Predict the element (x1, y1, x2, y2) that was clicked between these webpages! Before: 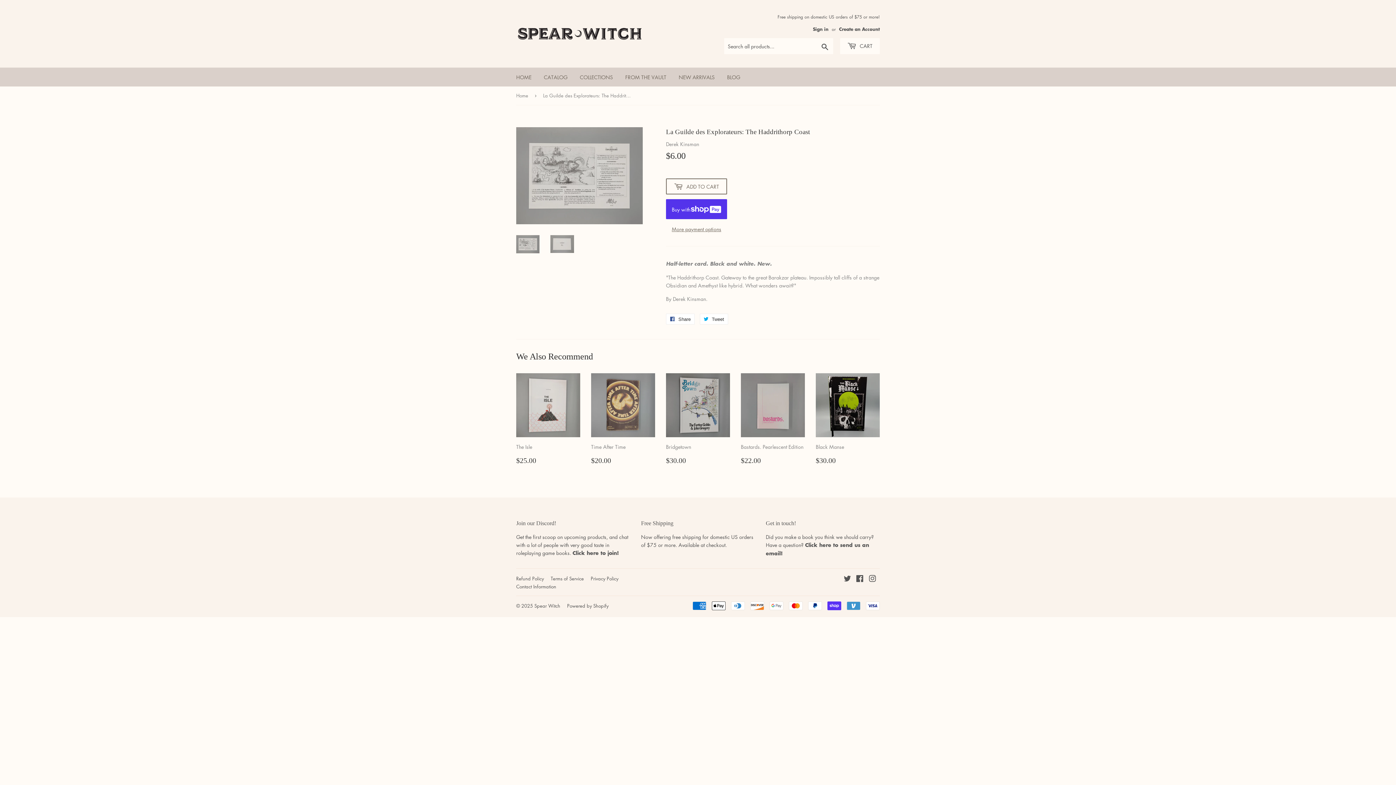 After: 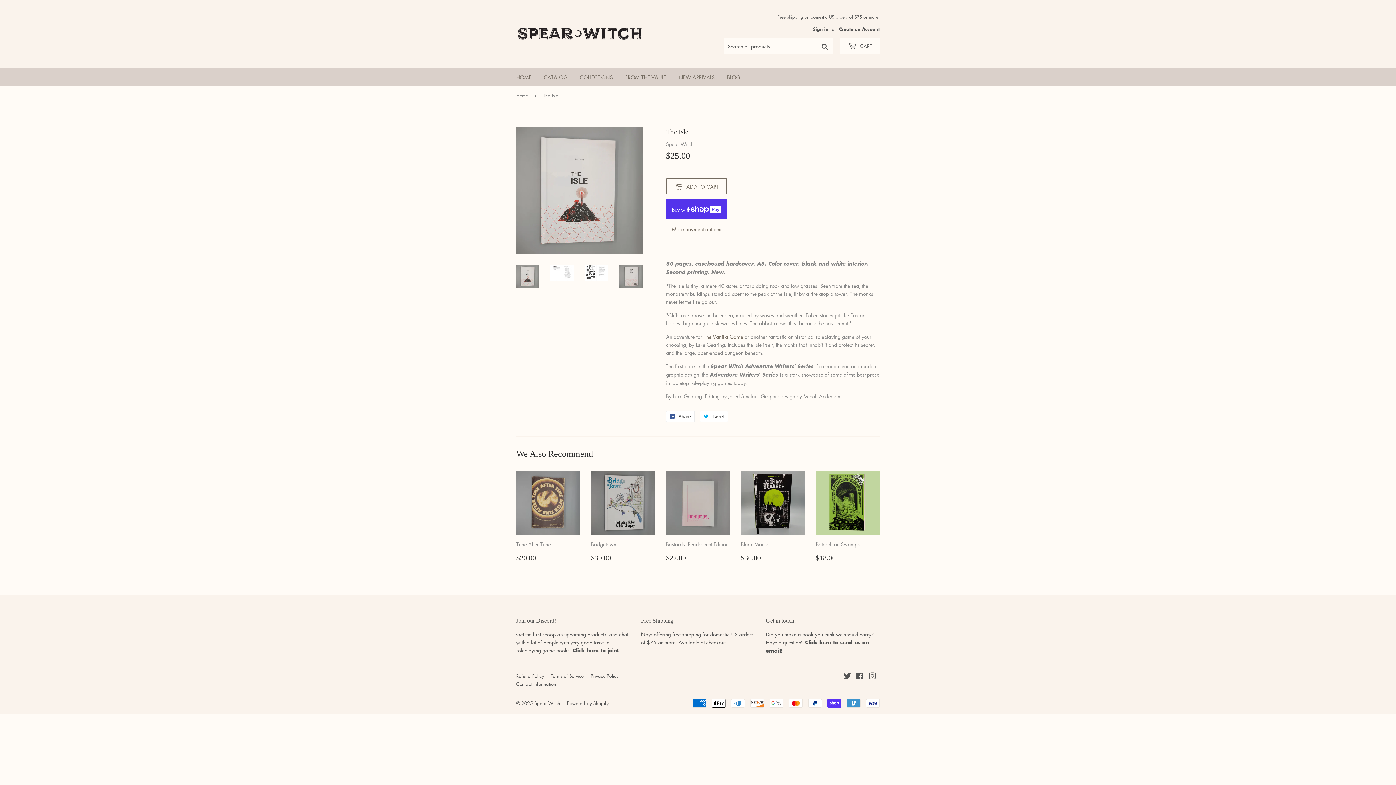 Action: bbox: (516, 373, 580, 465) label: The Isle

Regular price
$25.00
$25.00